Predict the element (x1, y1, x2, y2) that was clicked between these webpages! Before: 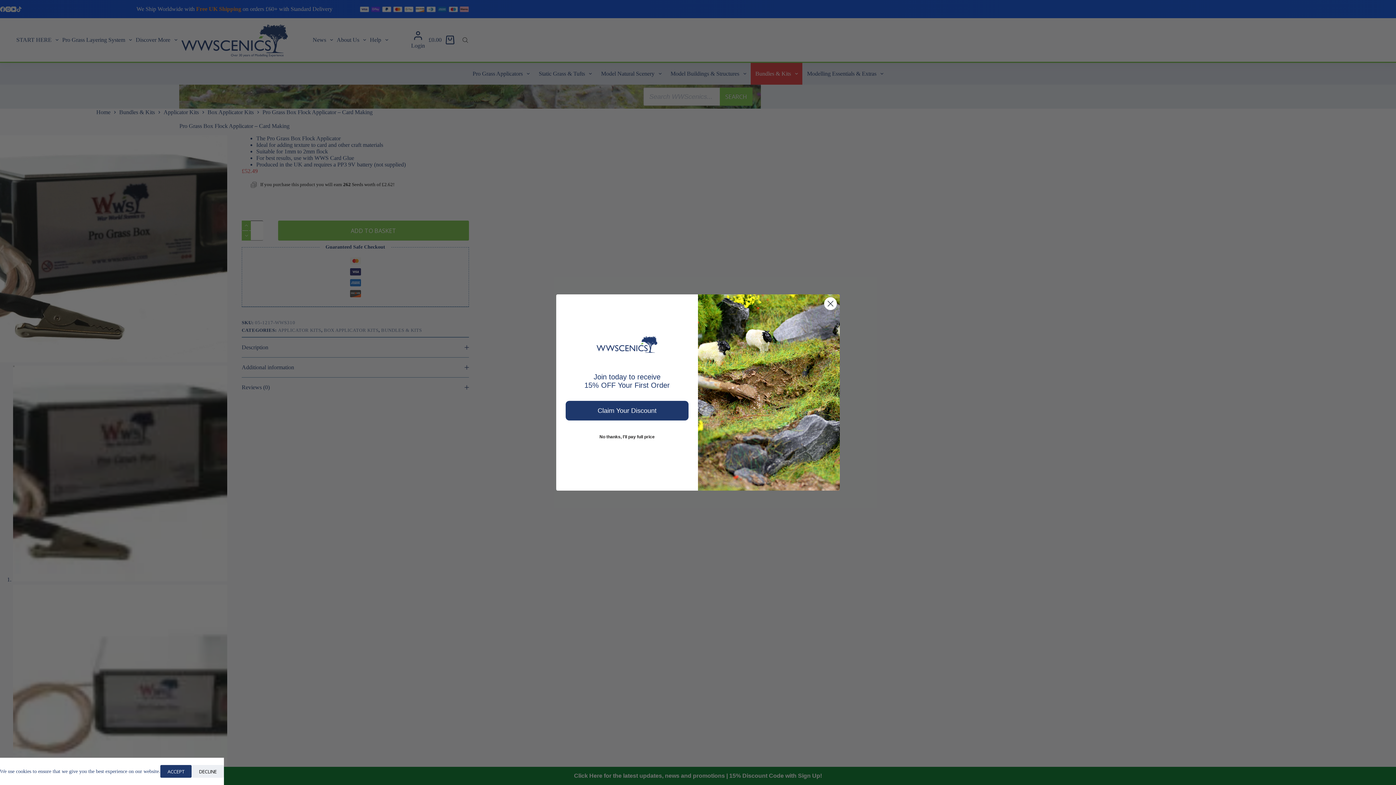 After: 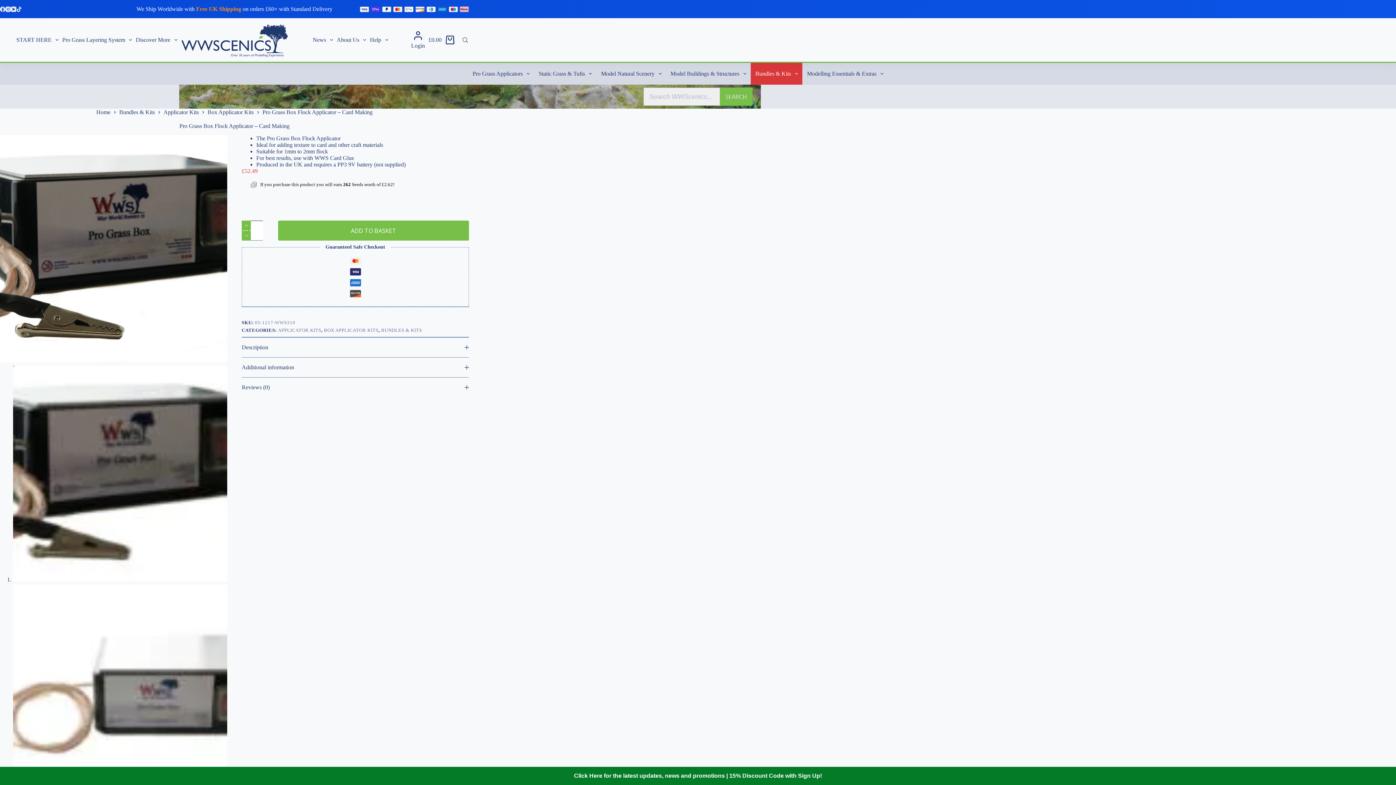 Action: bbox: (160, 765, 191, 778) label: ACCEPT